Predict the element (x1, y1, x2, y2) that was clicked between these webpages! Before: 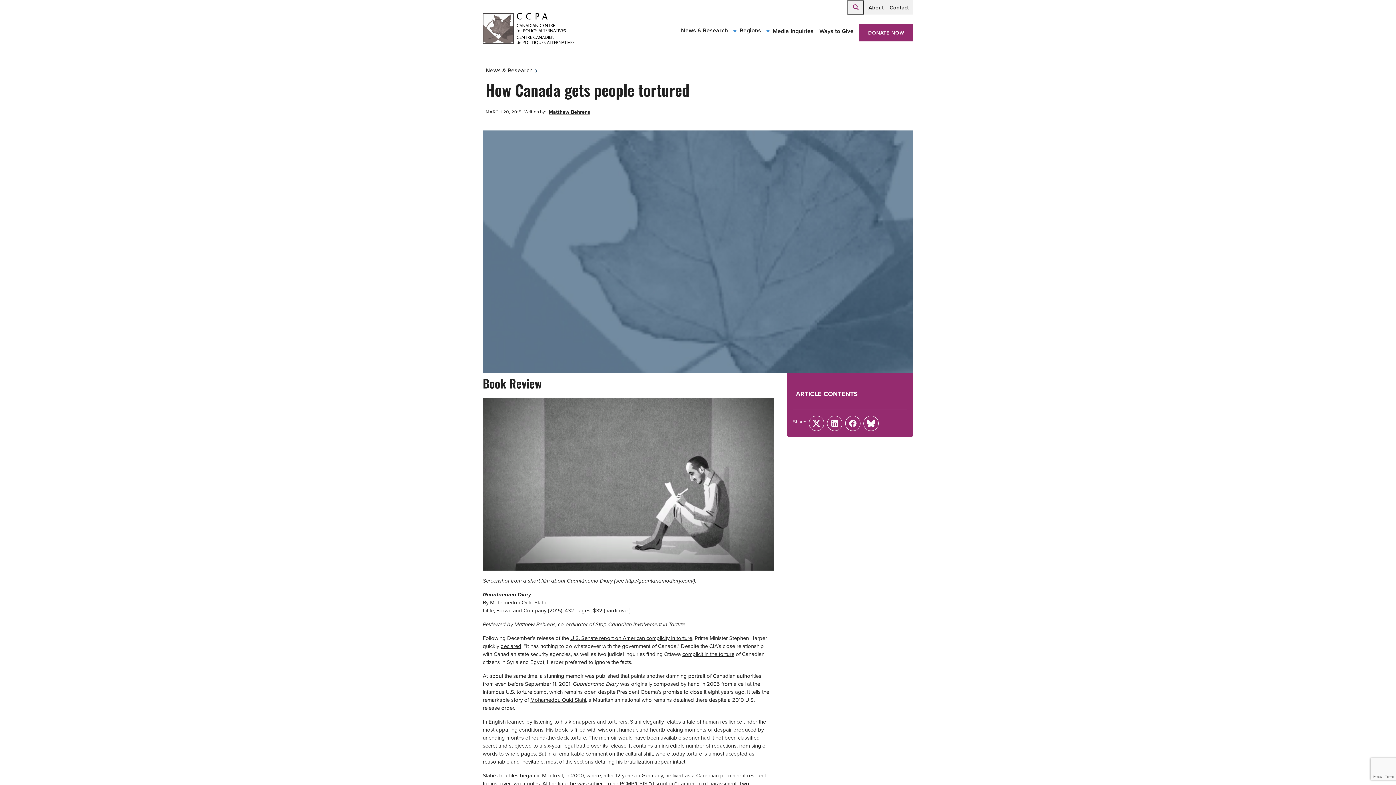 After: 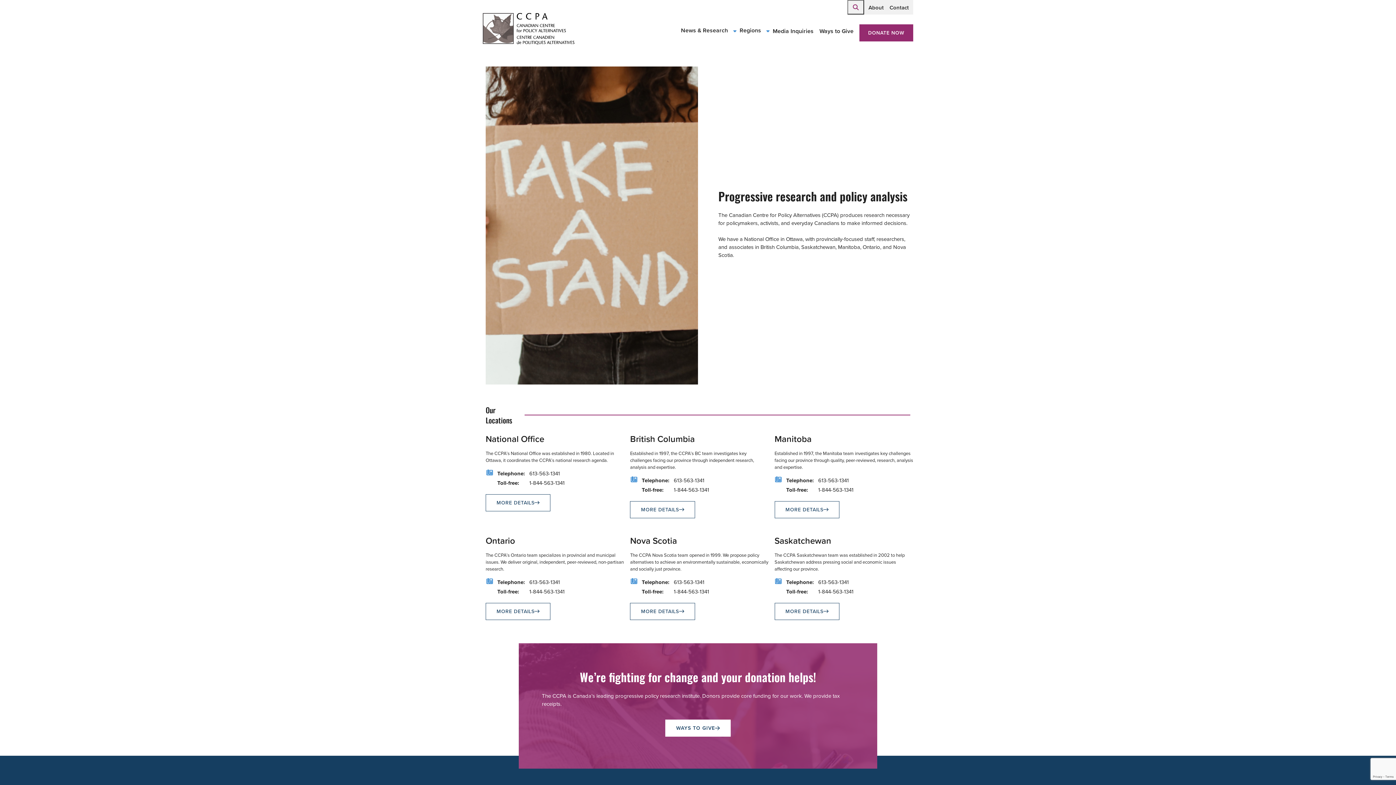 Action: label: Regions bbox: (736, 20, 764, 42)